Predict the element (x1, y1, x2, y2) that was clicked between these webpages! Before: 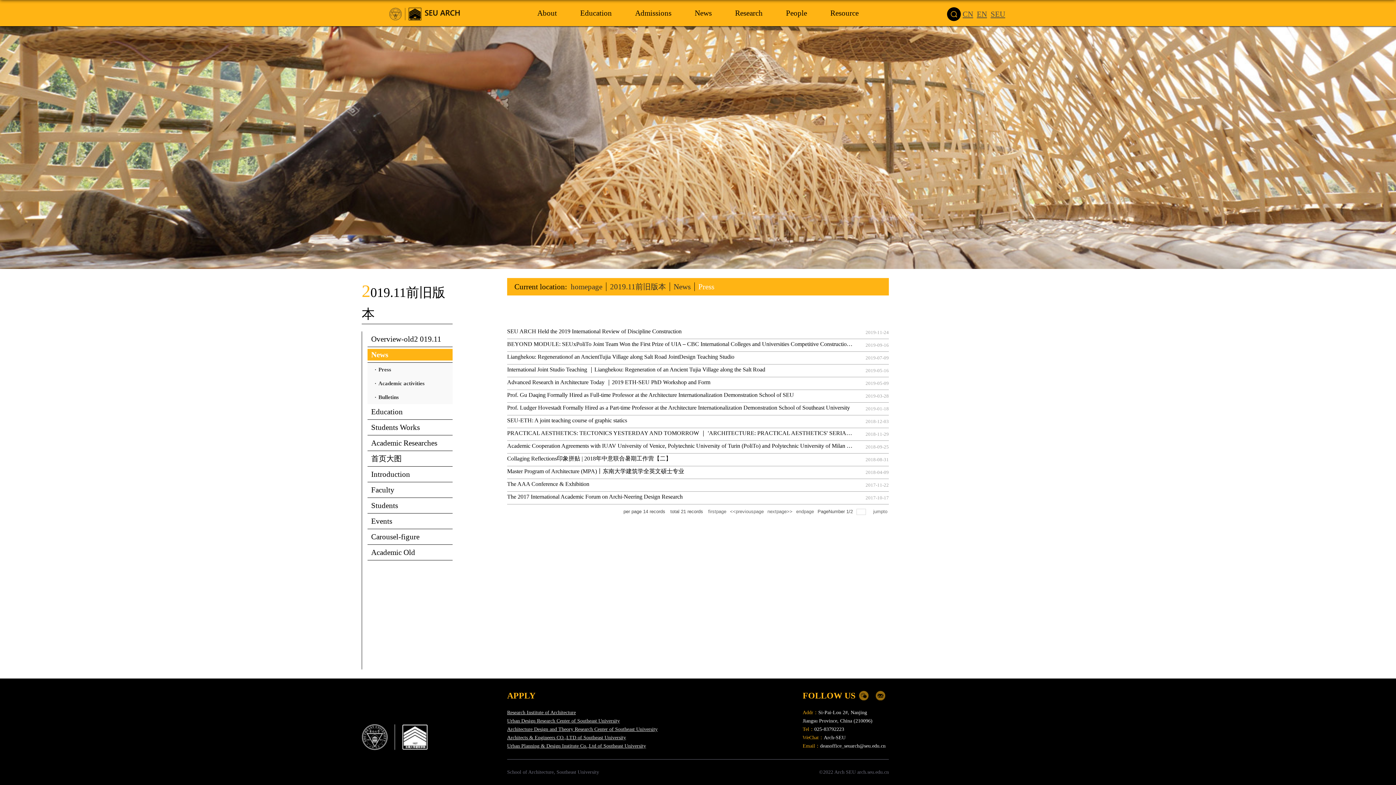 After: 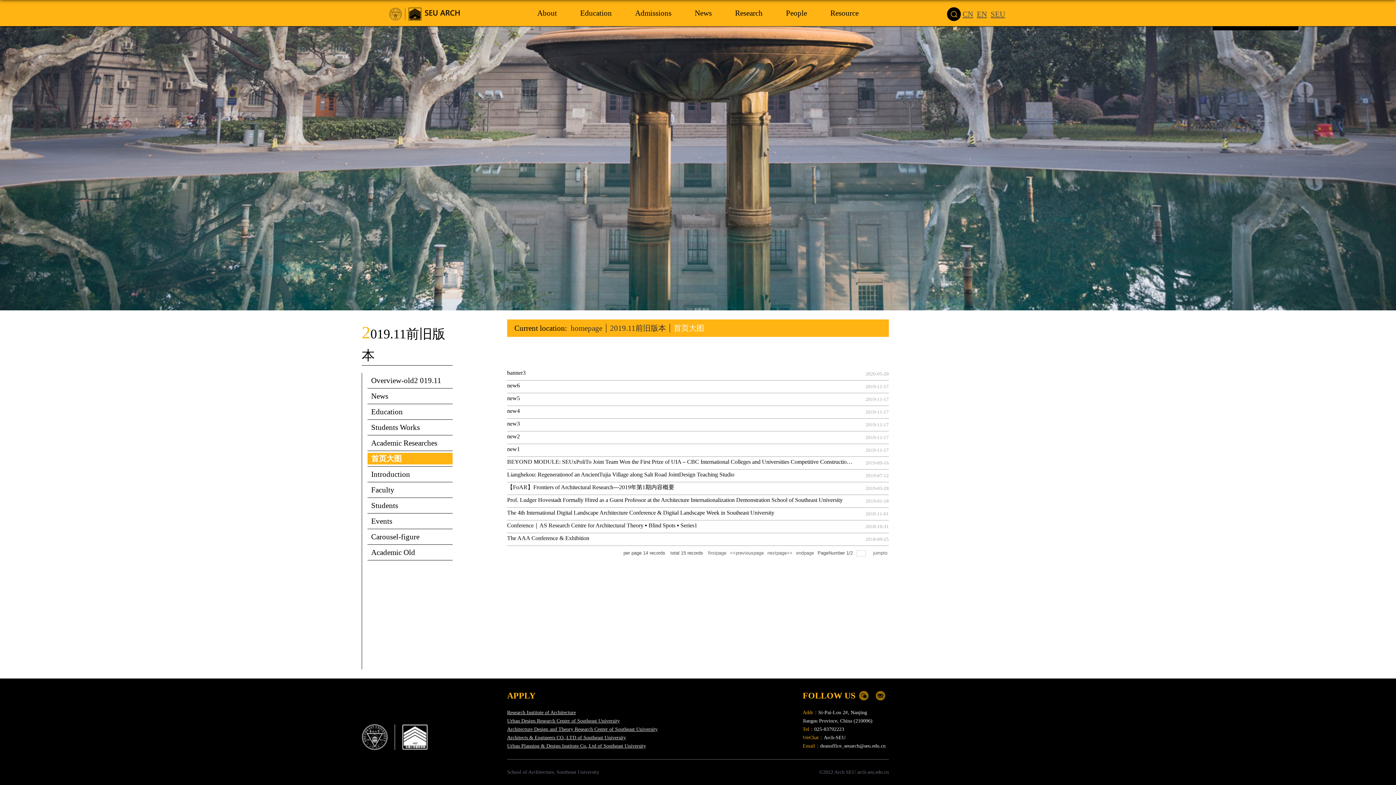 Action: label: 首页大图 bbox: (367, 451, 452, 466)